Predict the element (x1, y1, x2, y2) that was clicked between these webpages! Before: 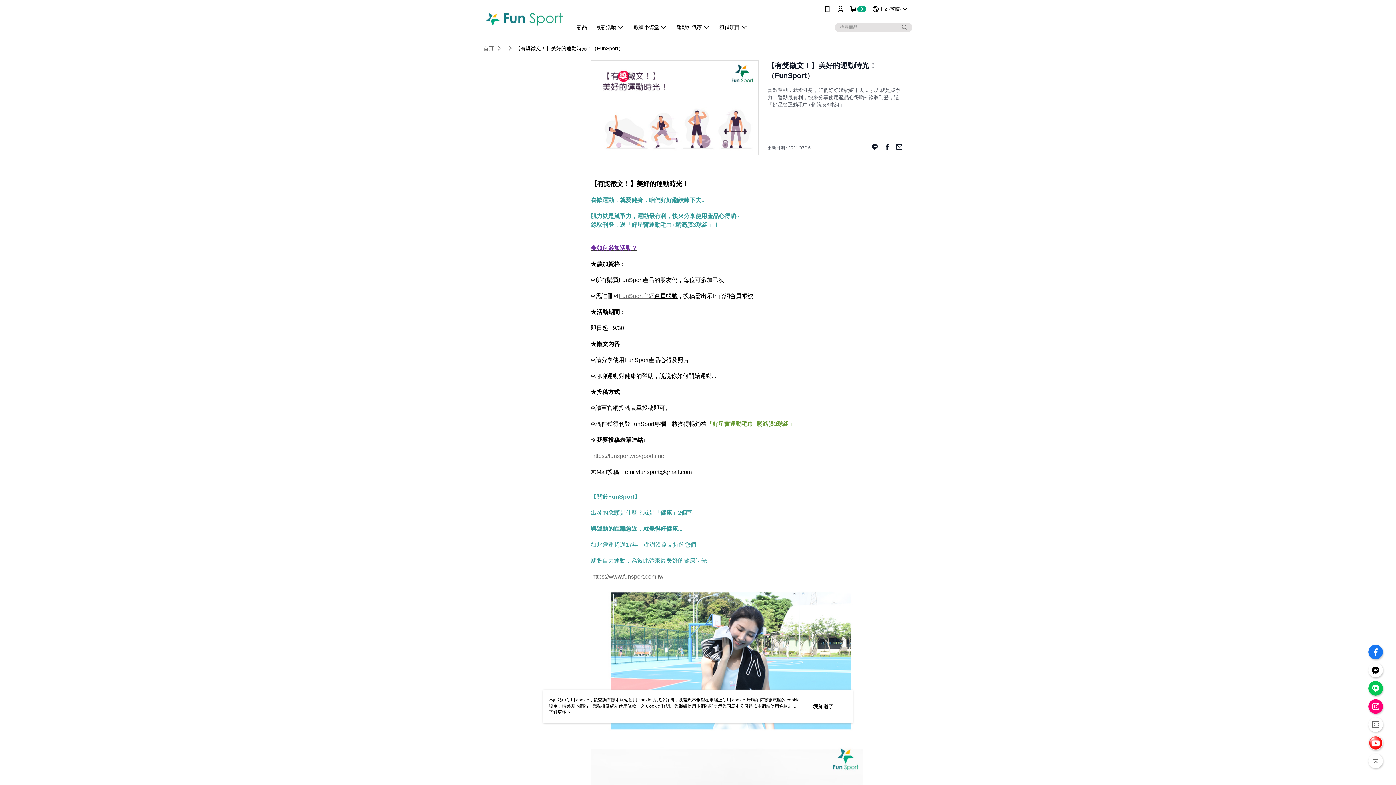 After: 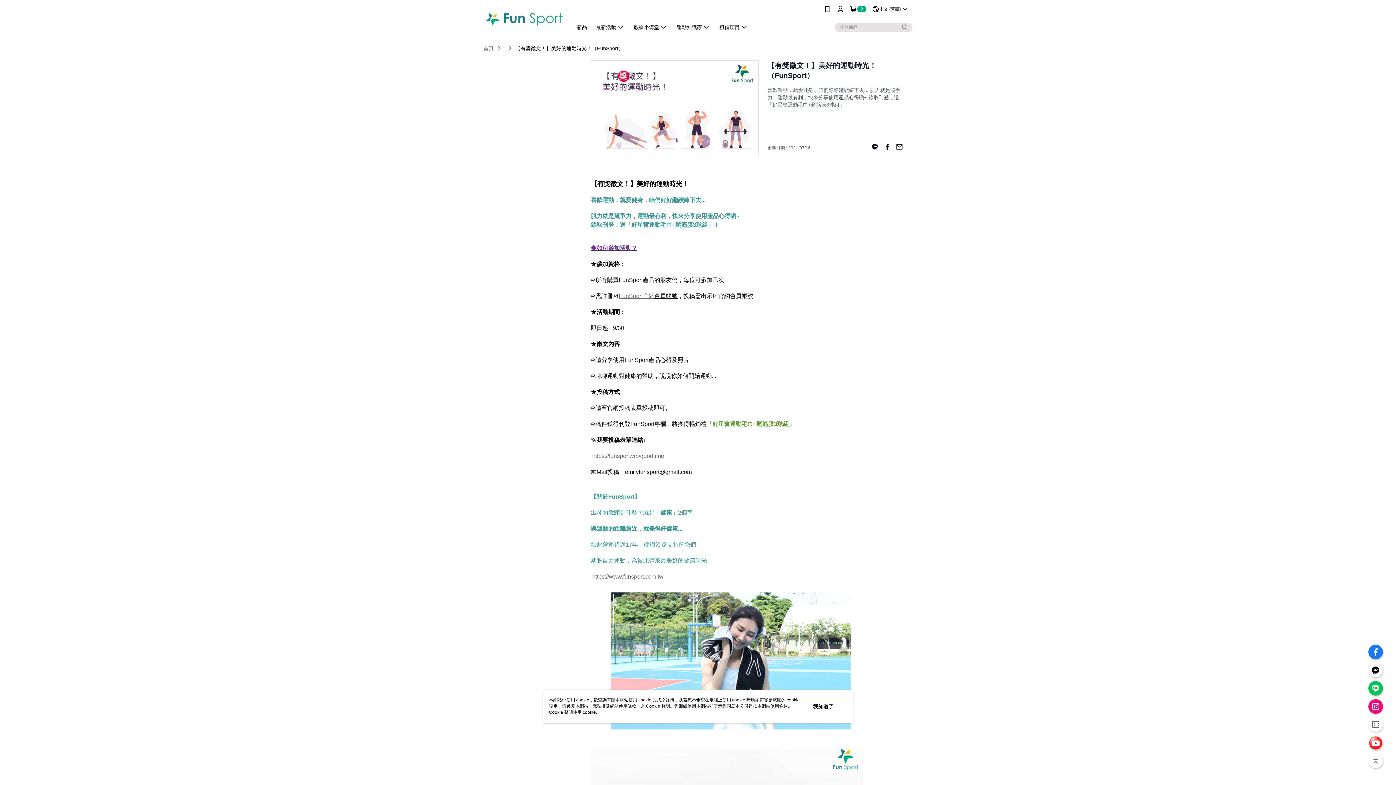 Action: bbox: (549, 710, 570, 715) label: 了解更多 >